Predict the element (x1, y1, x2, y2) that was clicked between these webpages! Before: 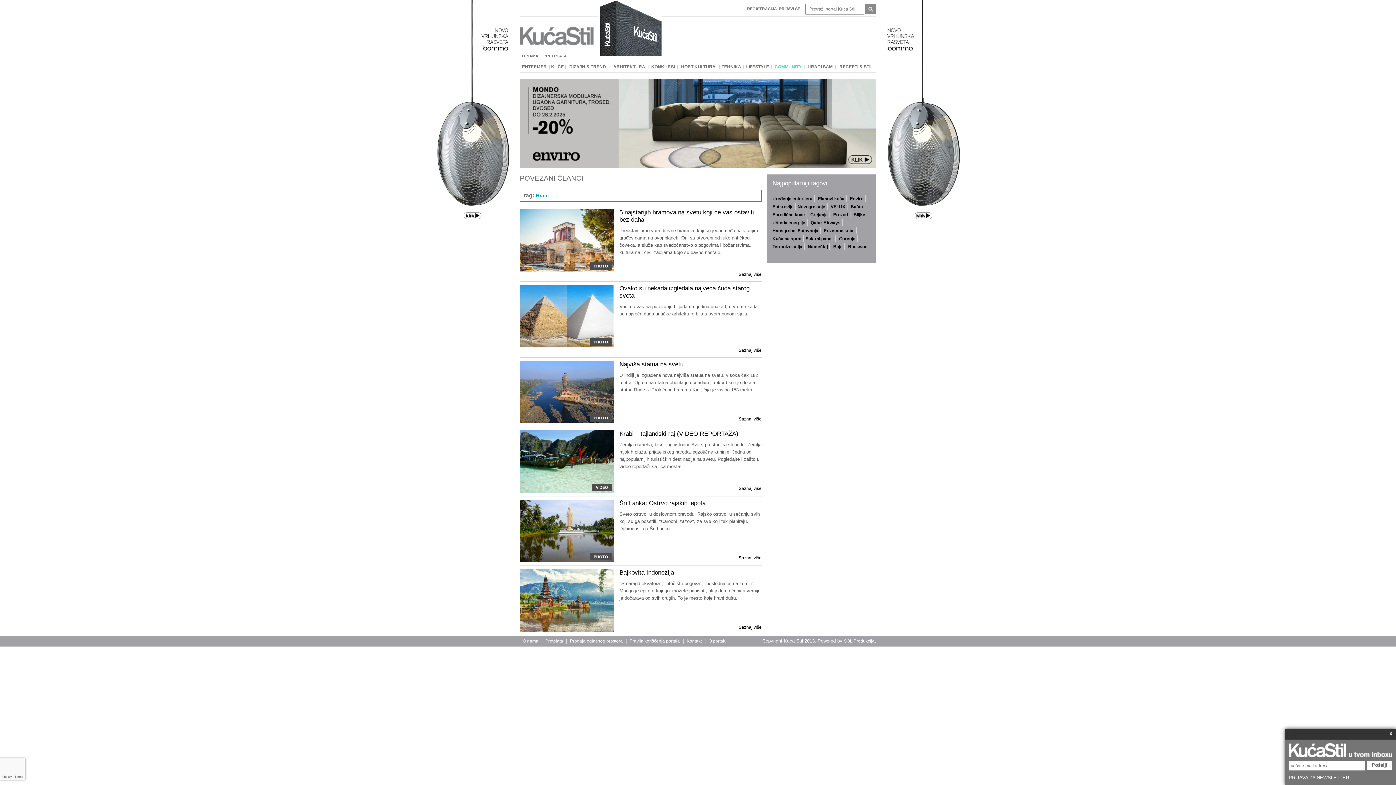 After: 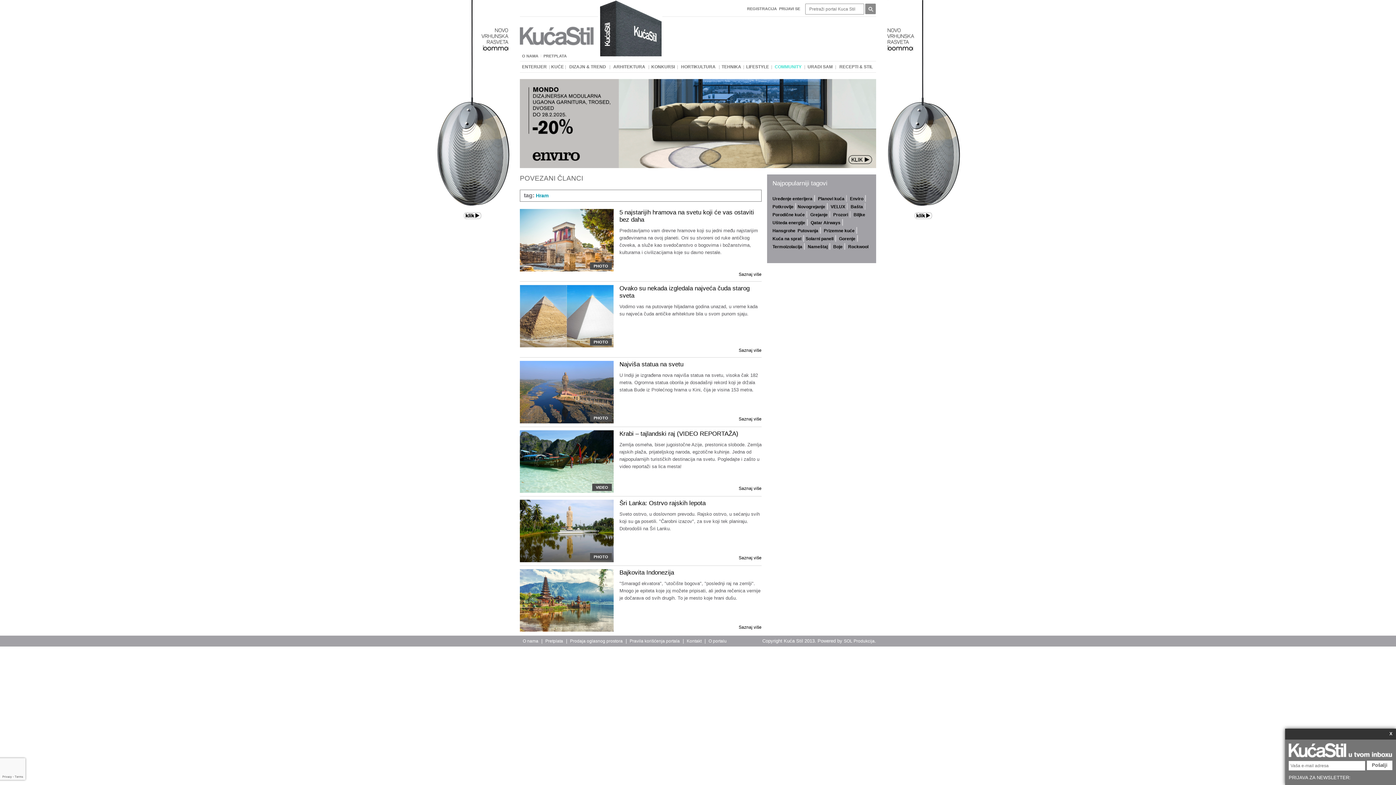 Action: label: Boje bbox: (833, 242, 846, 250)